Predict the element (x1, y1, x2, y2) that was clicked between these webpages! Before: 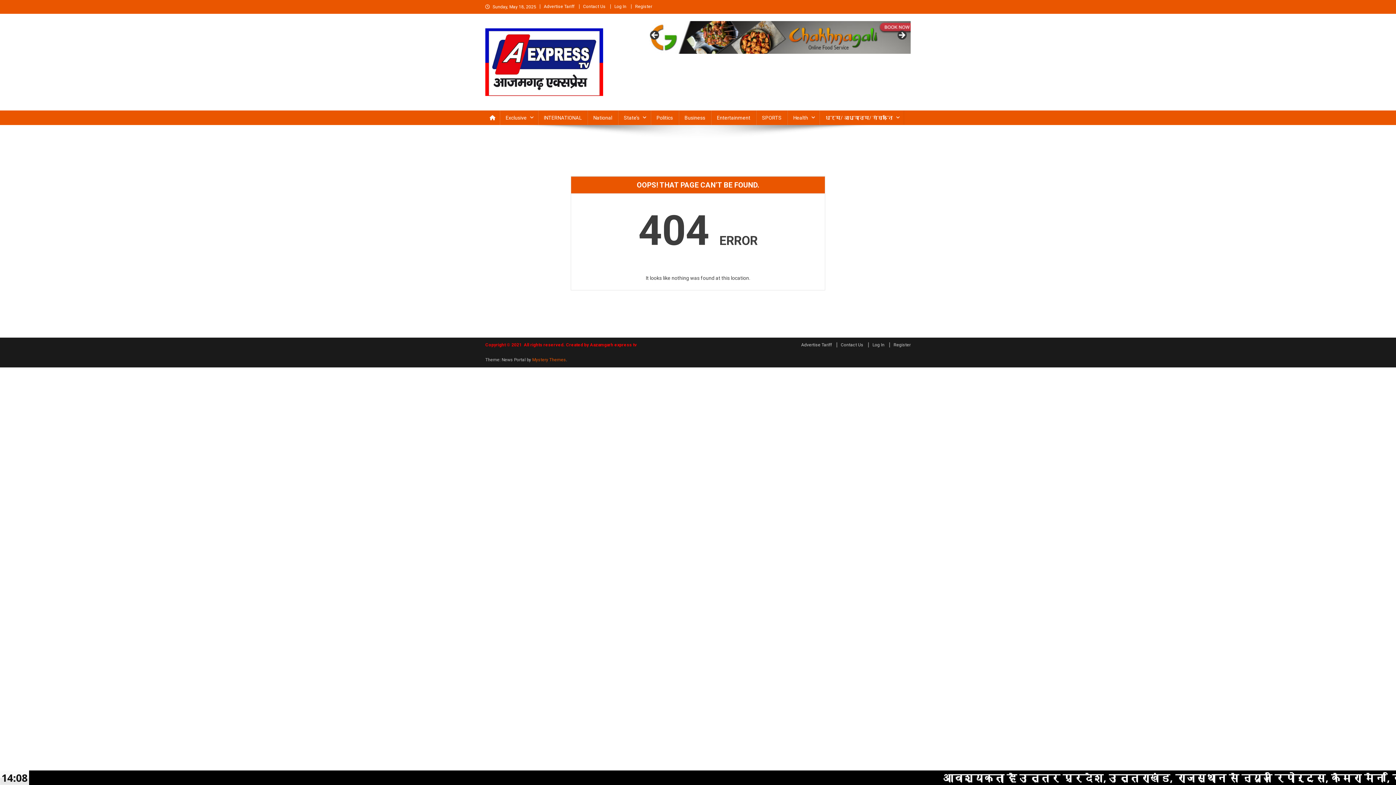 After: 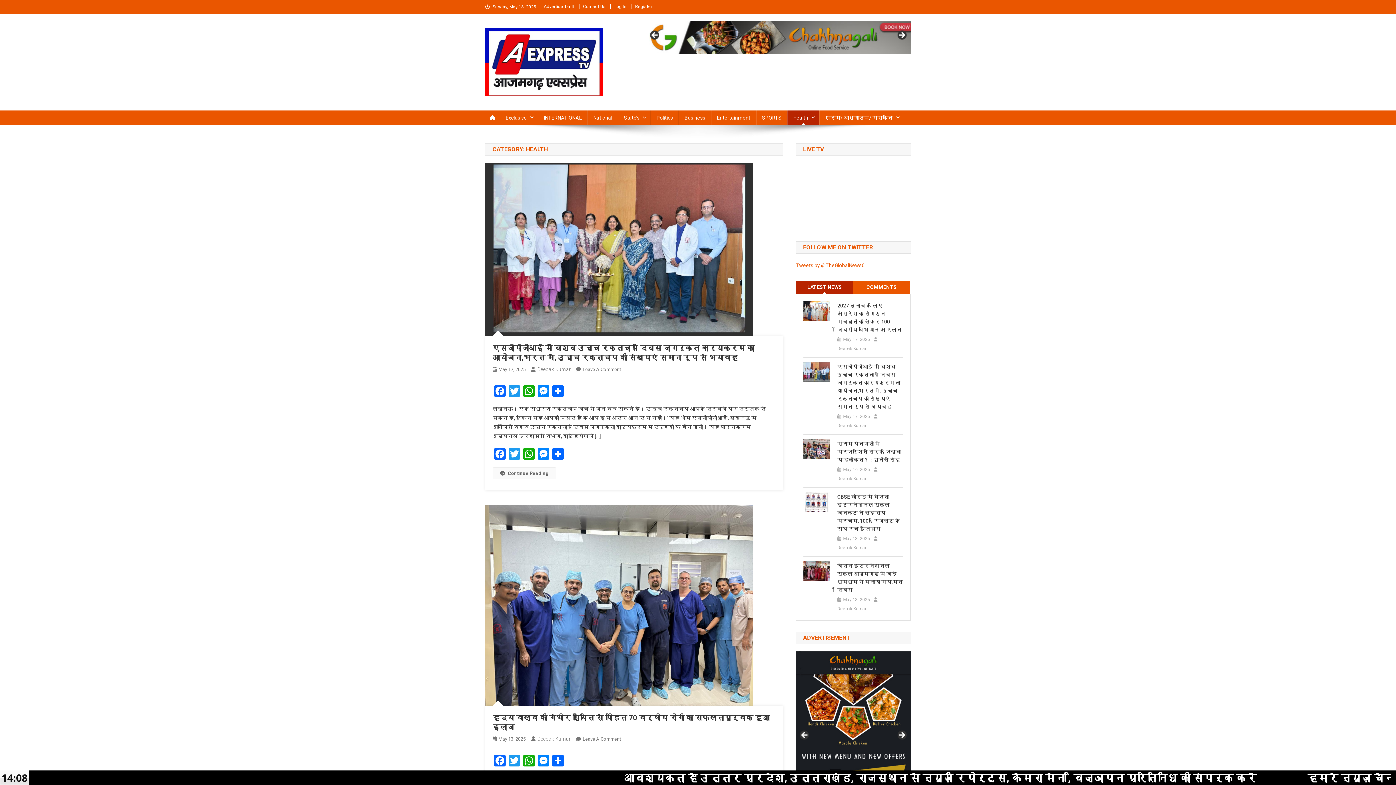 Action: label: Health bbox: (787, 110, 819, 125)